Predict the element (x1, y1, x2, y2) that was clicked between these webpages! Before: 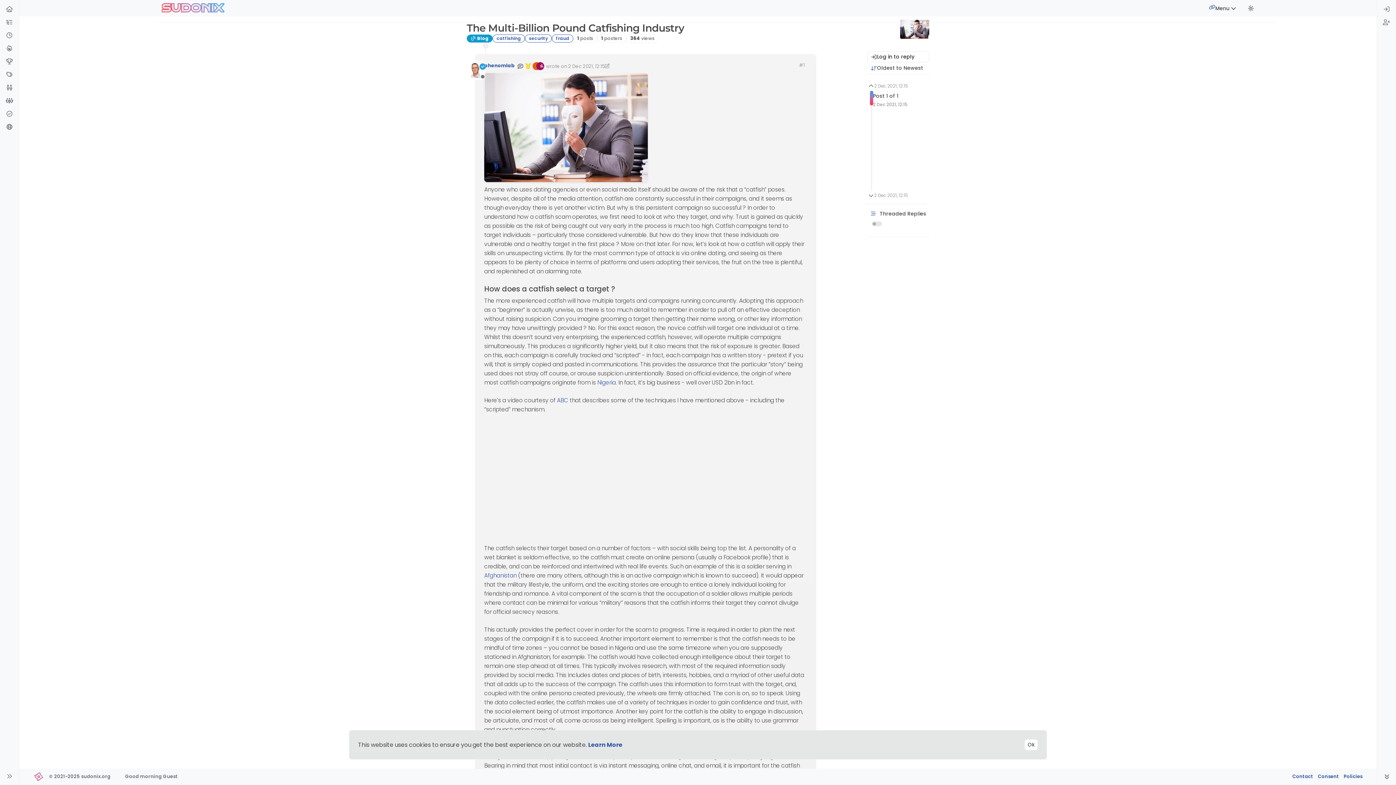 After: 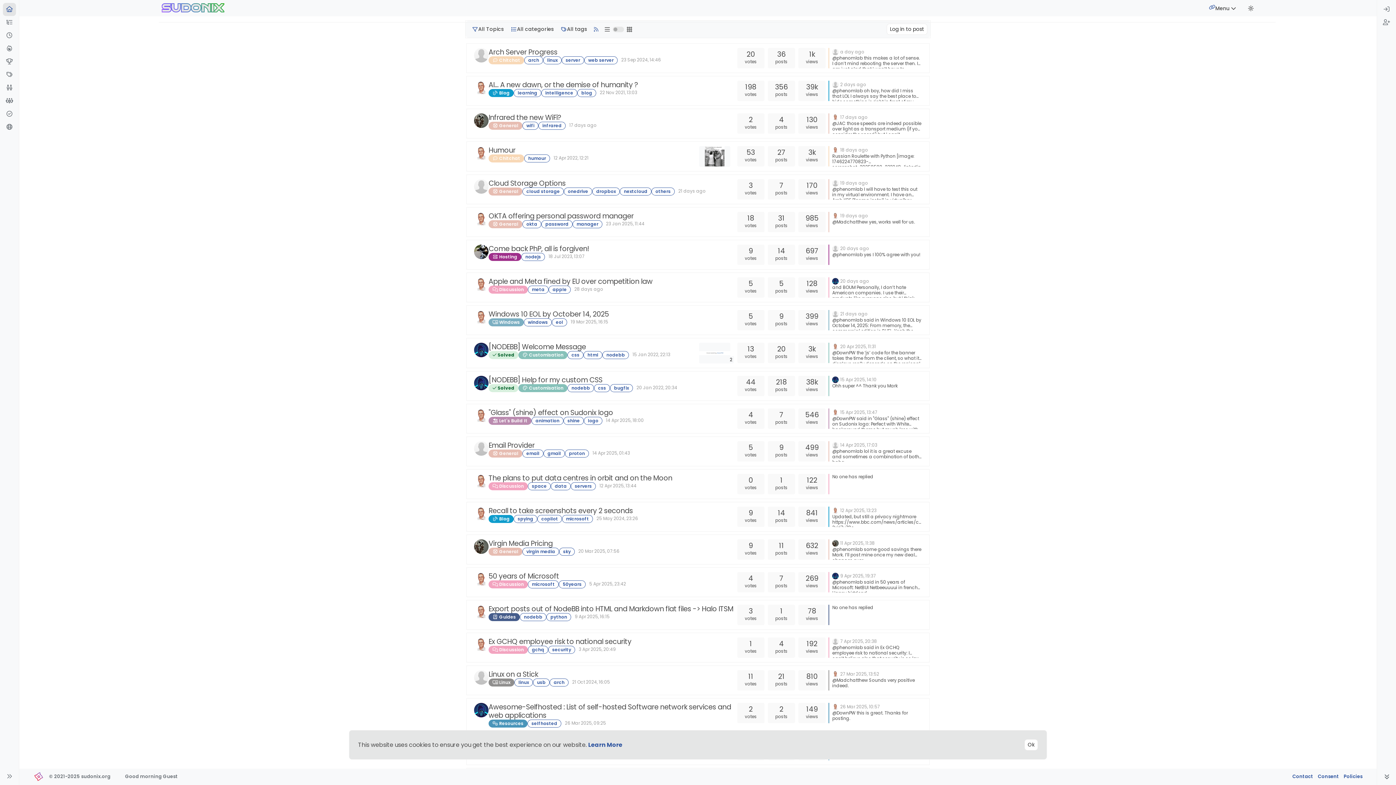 Action: bbox: (2, 2, 16, 16) label: Home